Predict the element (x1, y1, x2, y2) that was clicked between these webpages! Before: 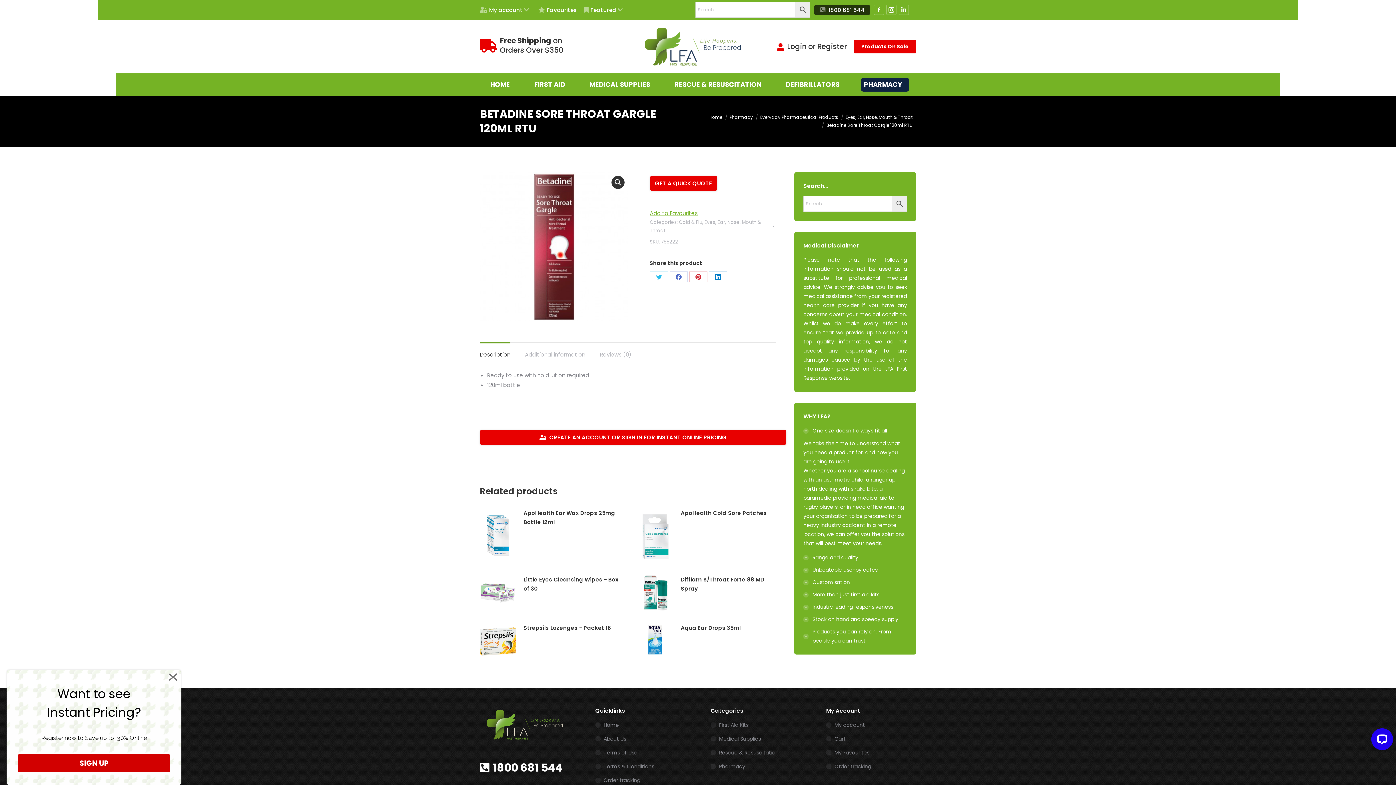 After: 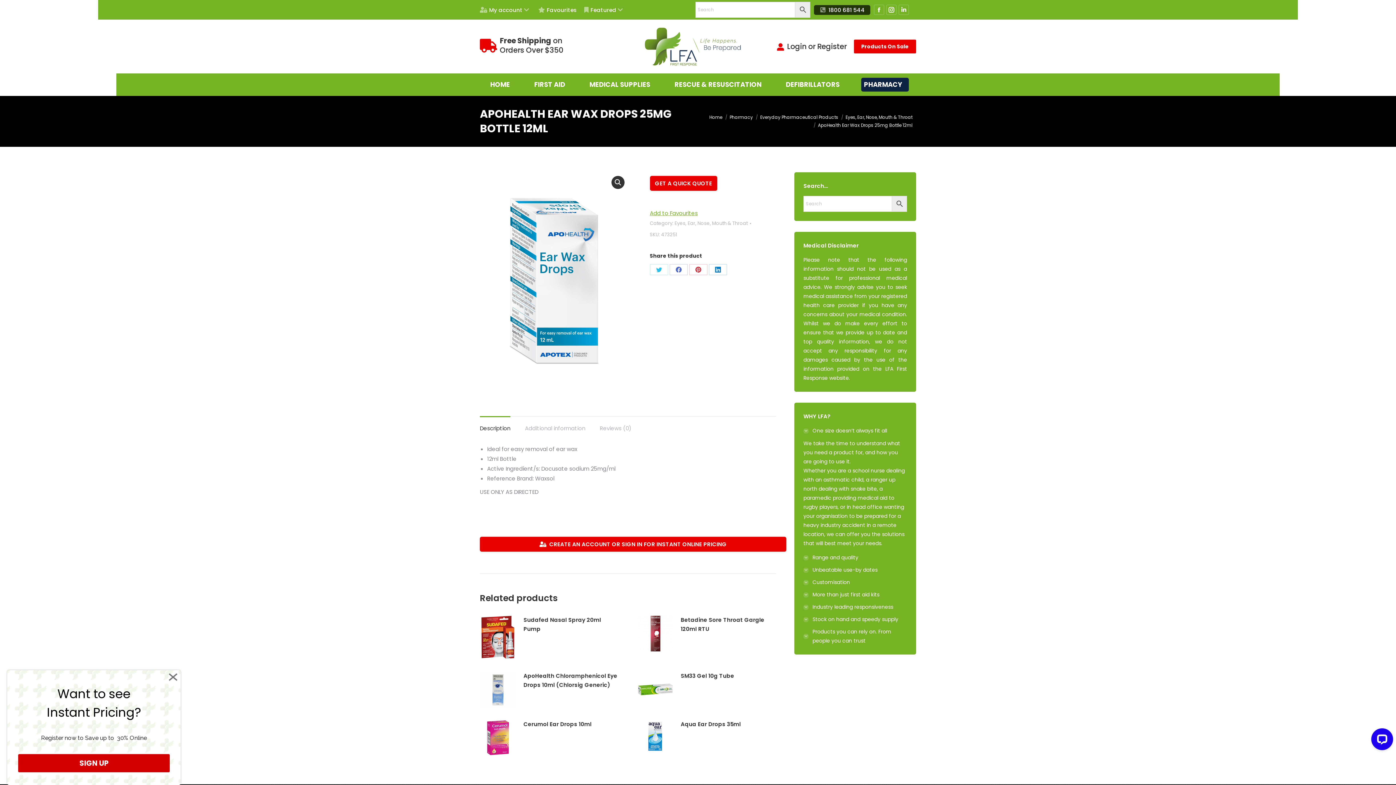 Action: label: ApoHealth Ear Wax Drops 25mg Bottle 12ml bbox: (523, 508, 619, 526)